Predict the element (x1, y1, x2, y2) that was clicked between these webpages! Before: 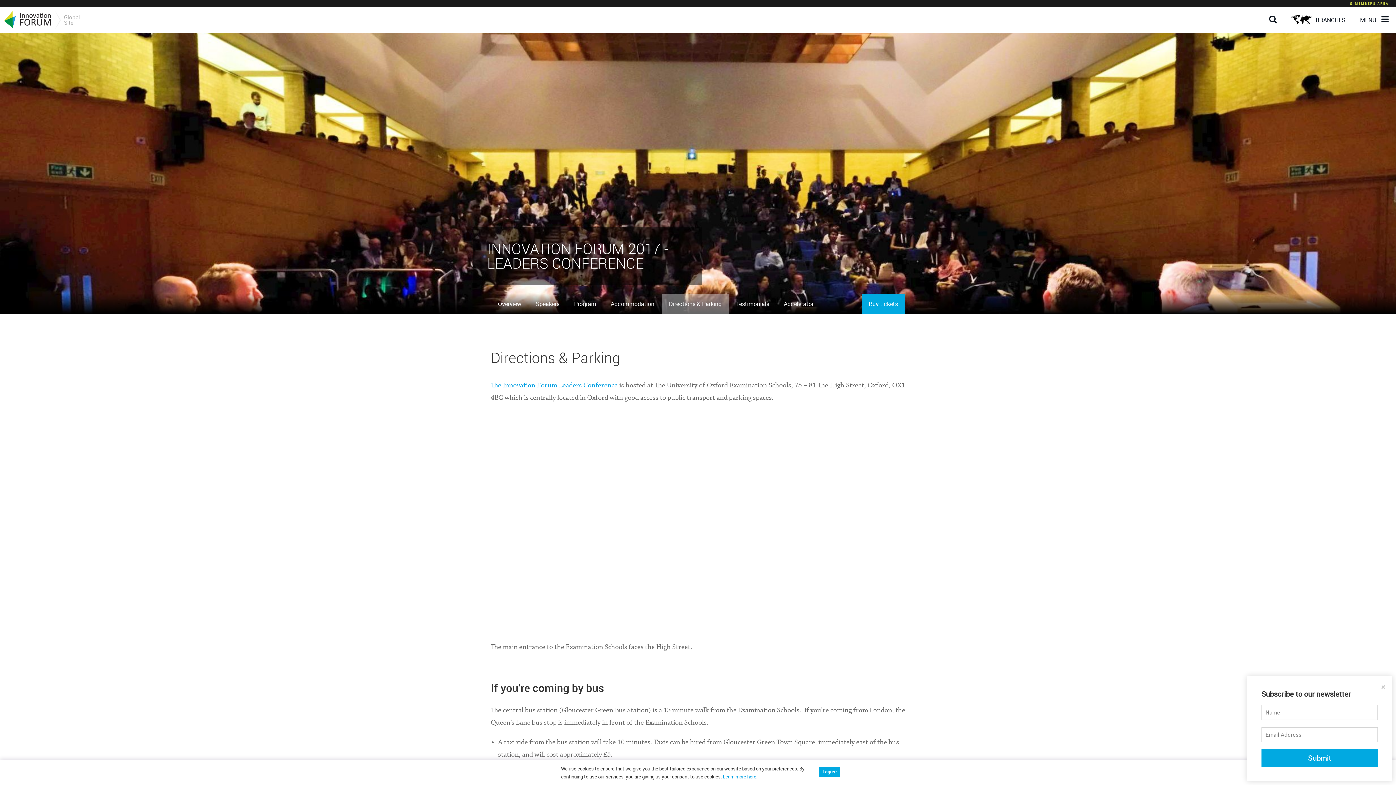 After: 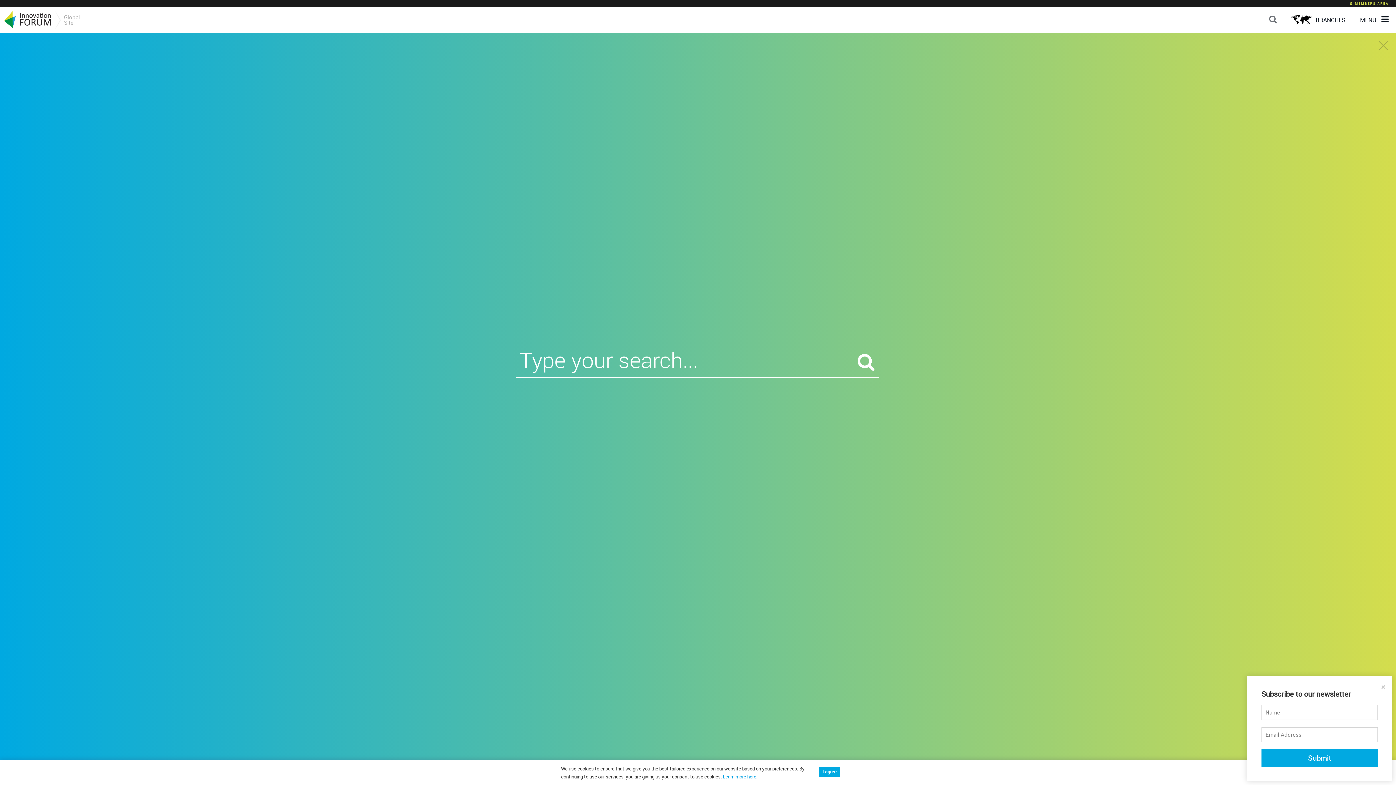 Action: bbox: (1262, 7, 1288, 20)